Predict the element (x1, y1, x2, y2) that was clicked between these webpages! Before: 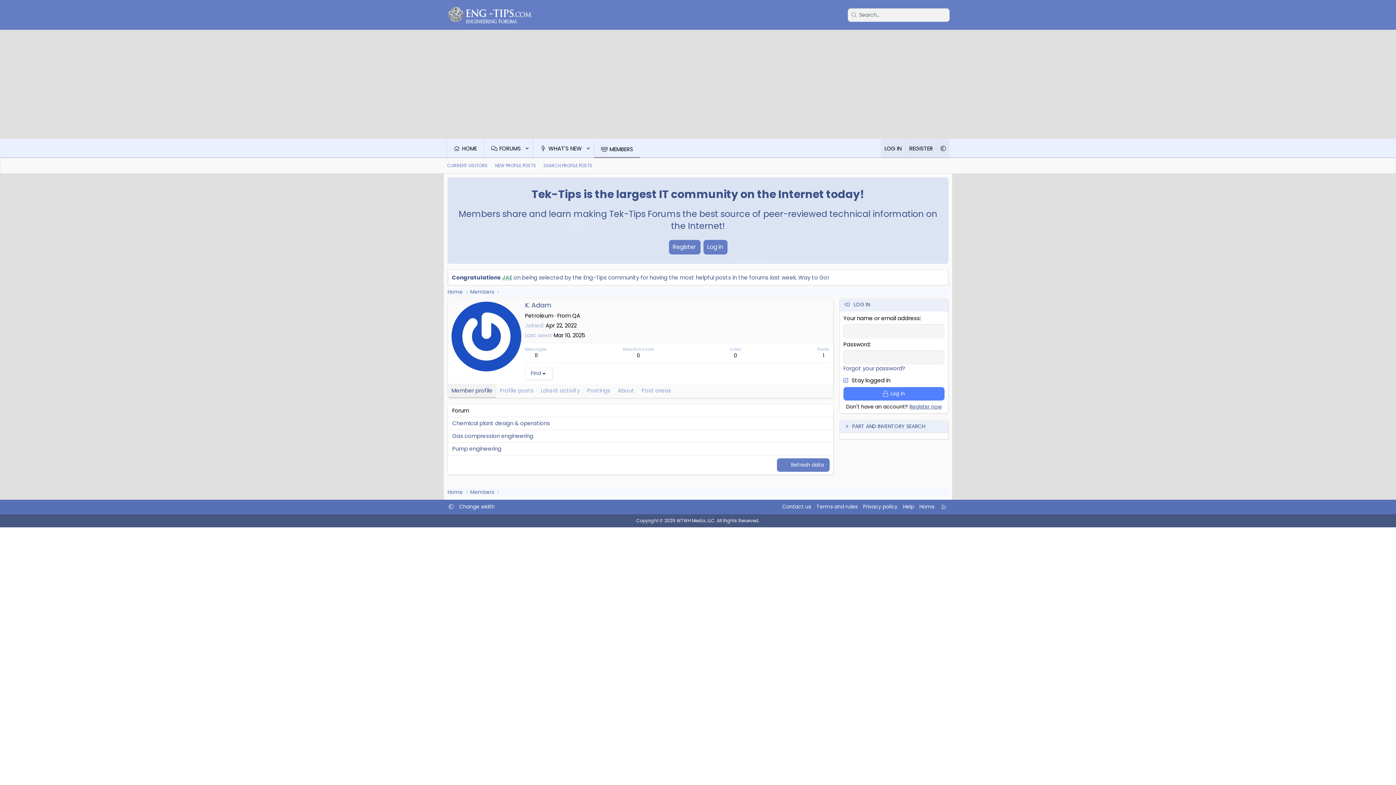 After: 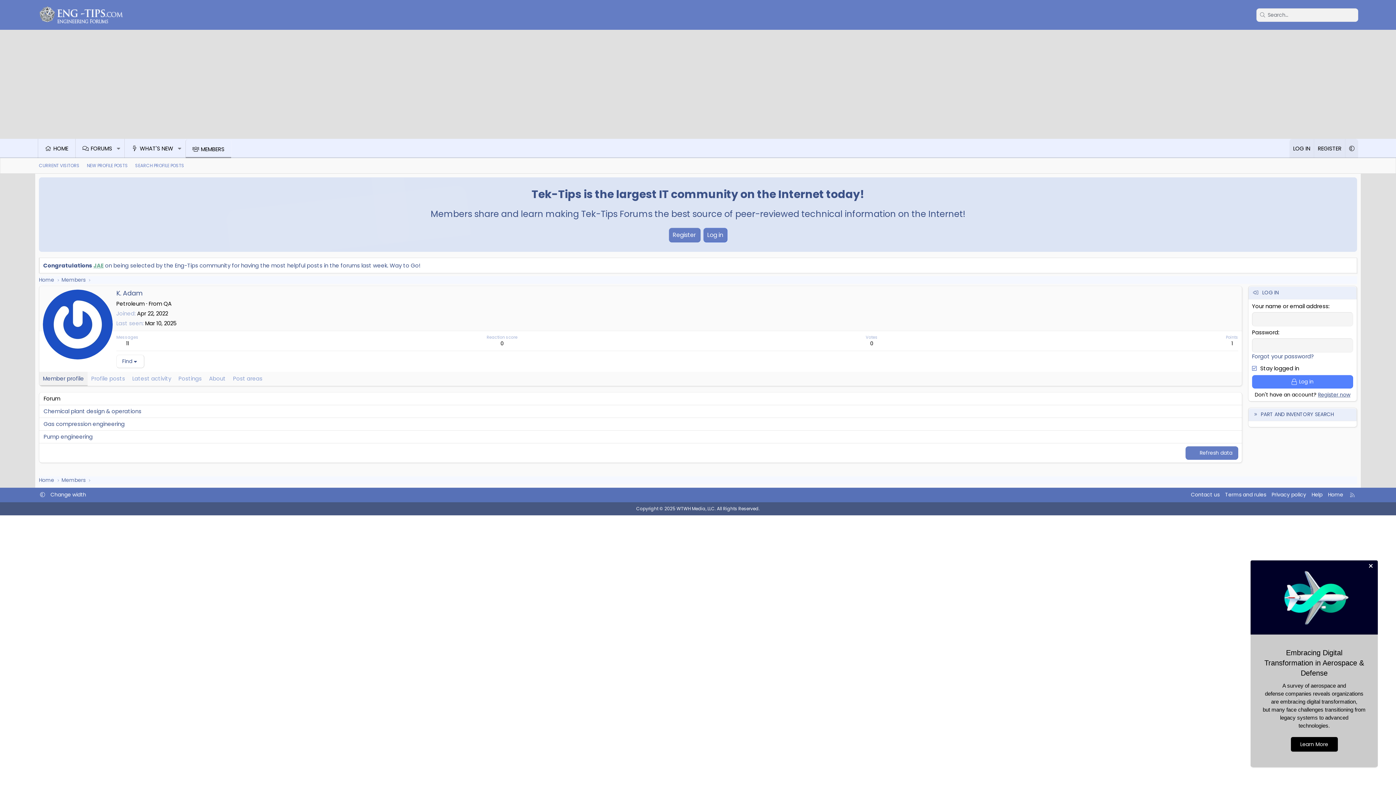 Action: label: Change width bbox: (457, 502, 496, 511)